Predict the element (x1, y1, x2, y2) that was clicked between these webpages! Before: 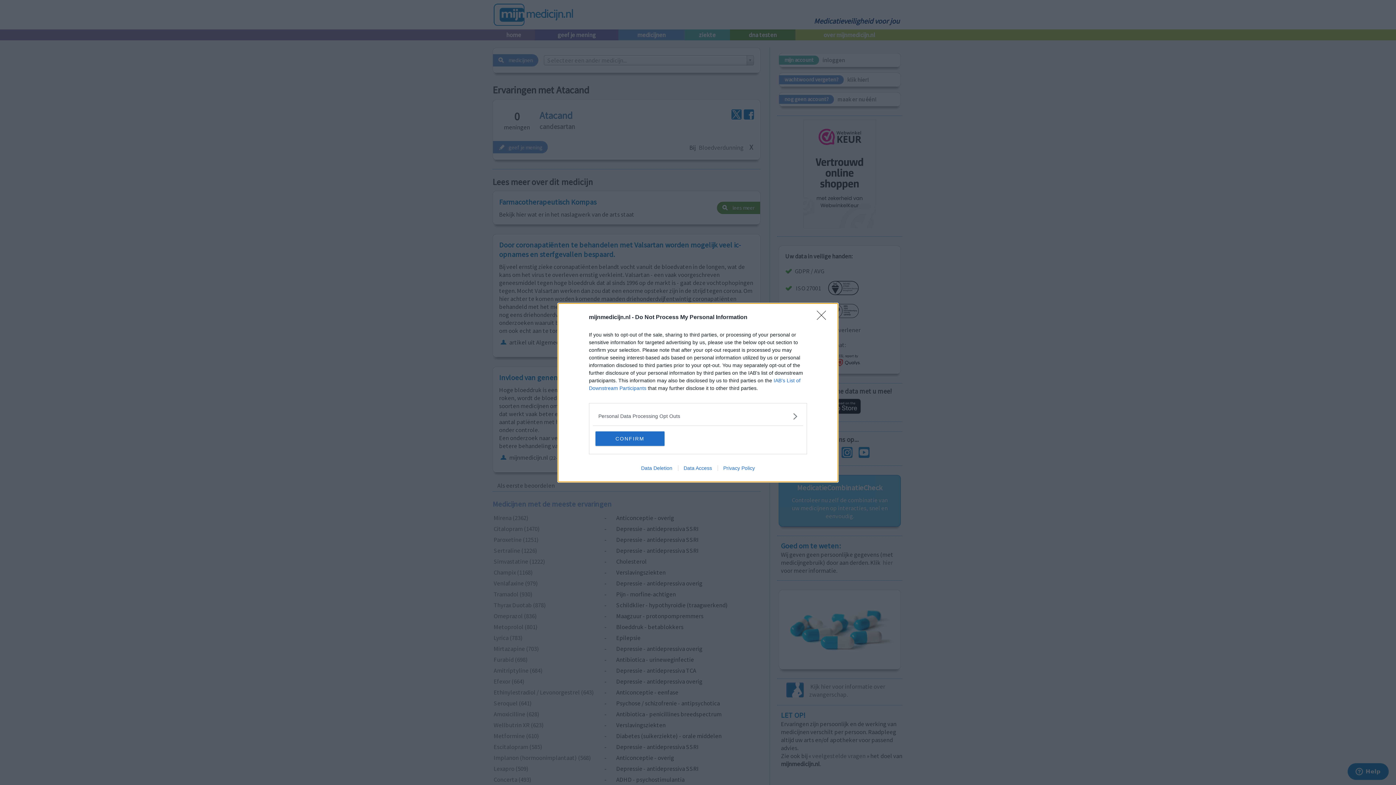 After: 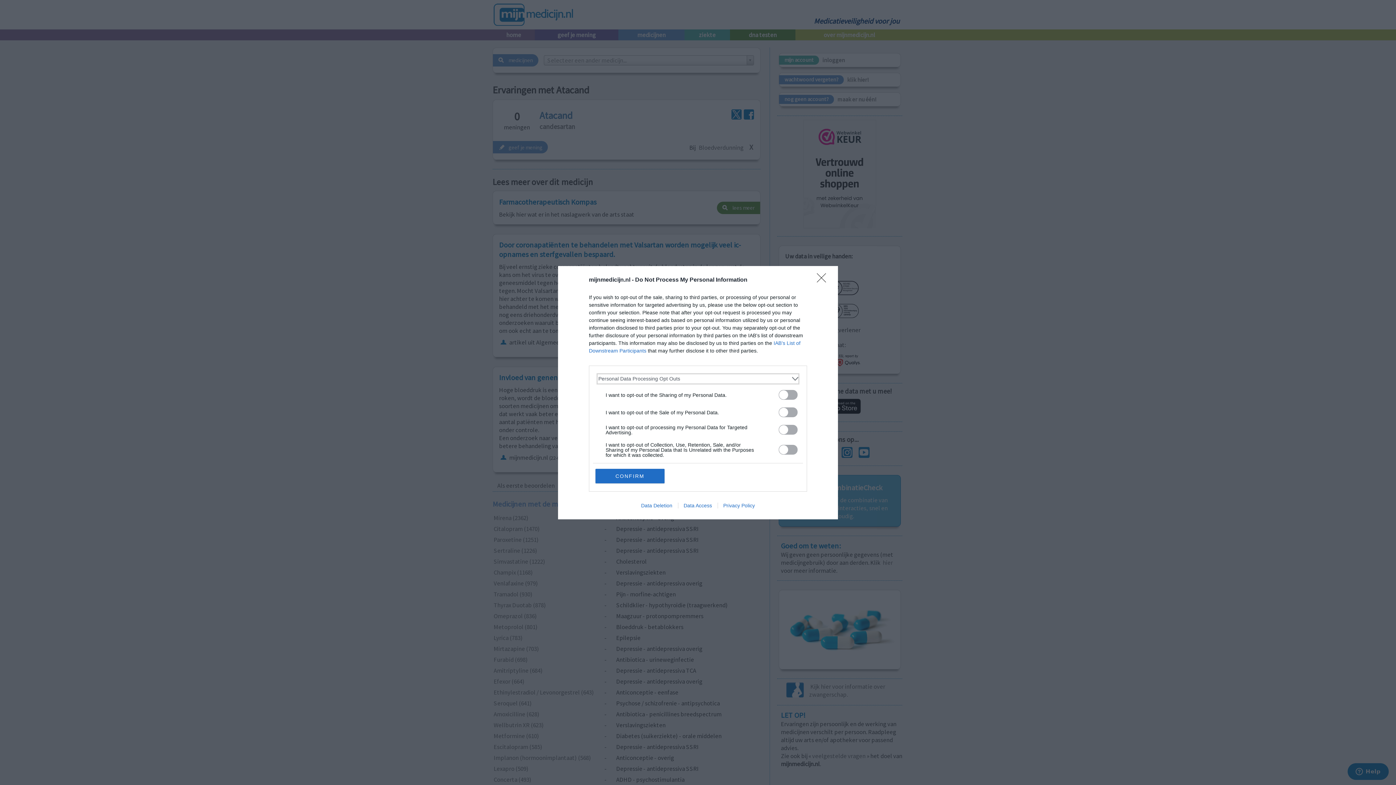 Action: bbox: (598, 412, 797, 420) label: Opt-Outs